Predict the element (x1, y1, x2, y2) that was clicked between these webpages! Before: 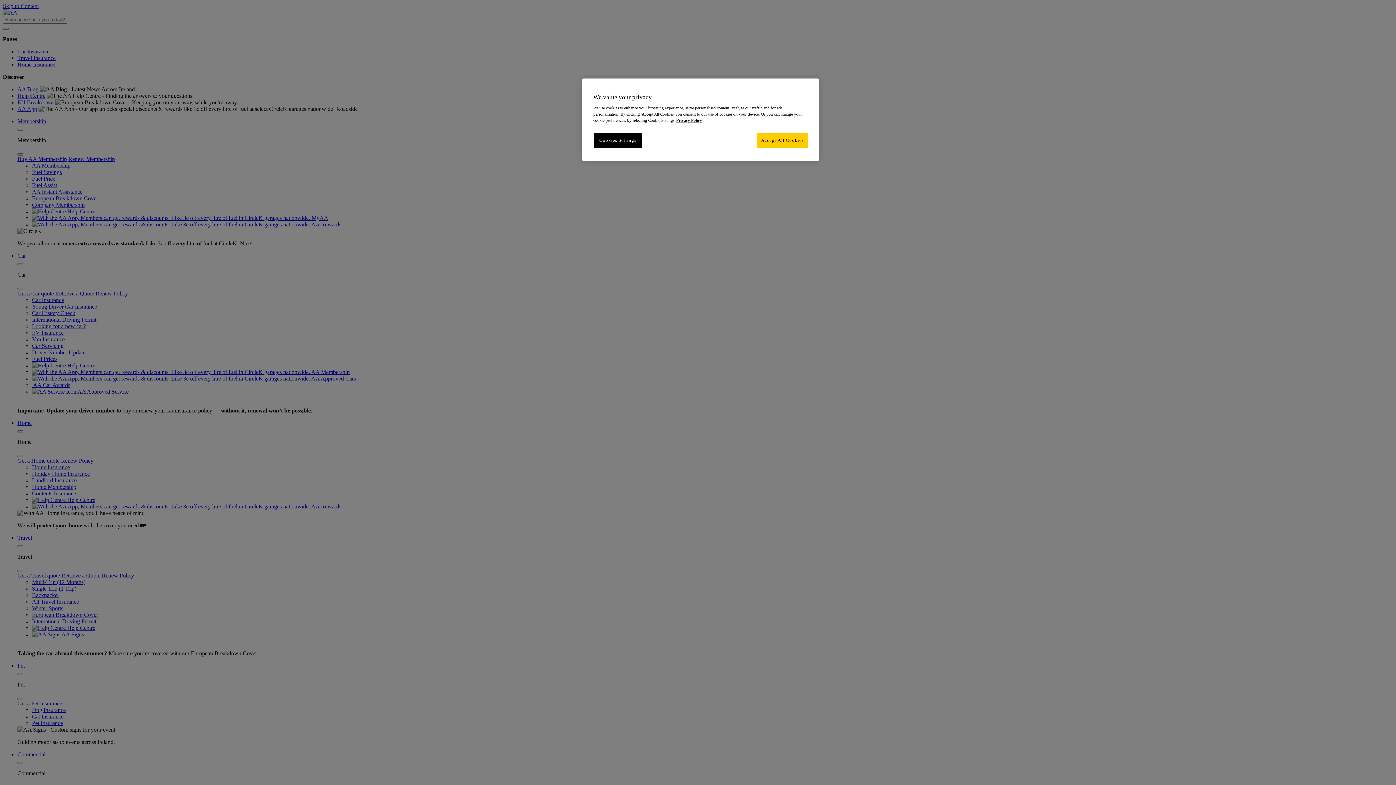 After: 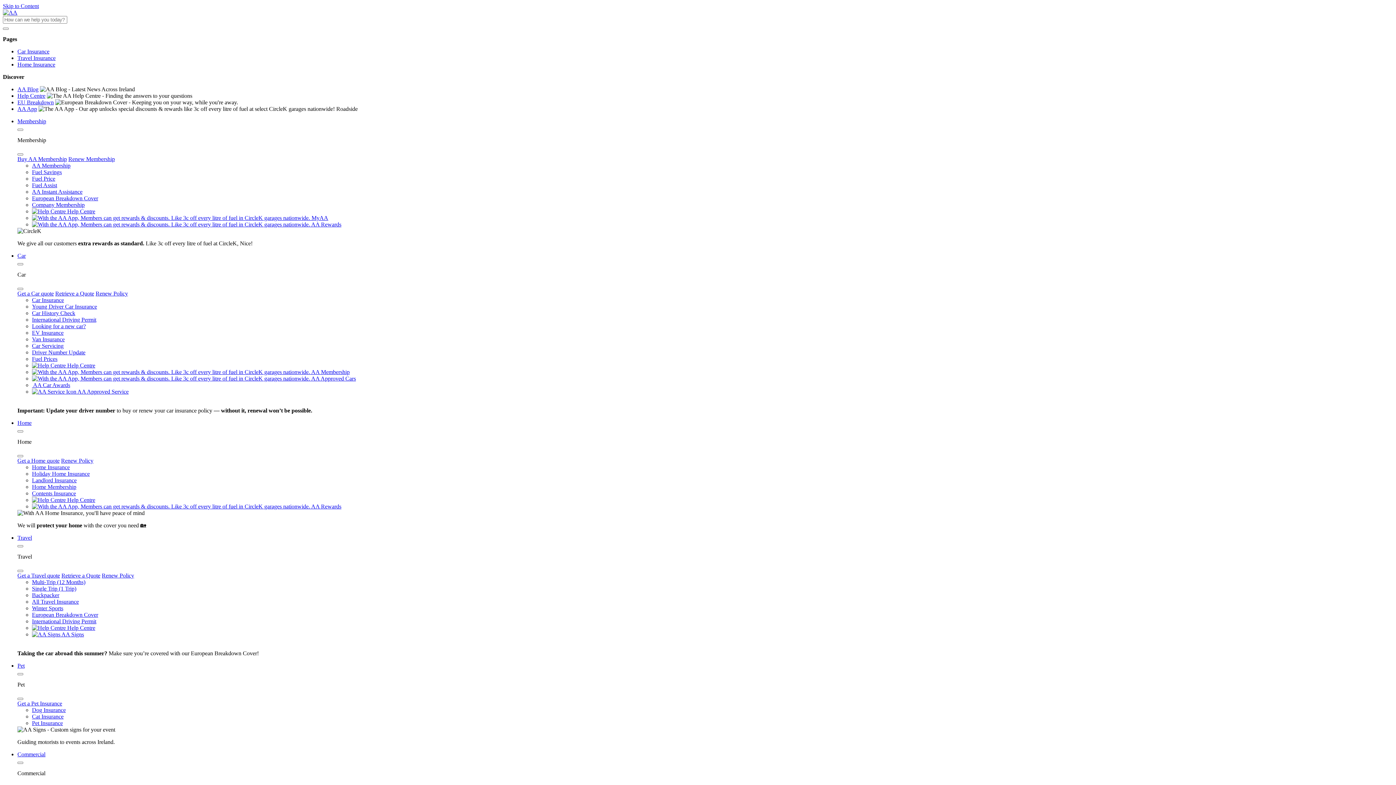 Action: label: Accept All Cookies bbox: (757, 132, 808, 148)